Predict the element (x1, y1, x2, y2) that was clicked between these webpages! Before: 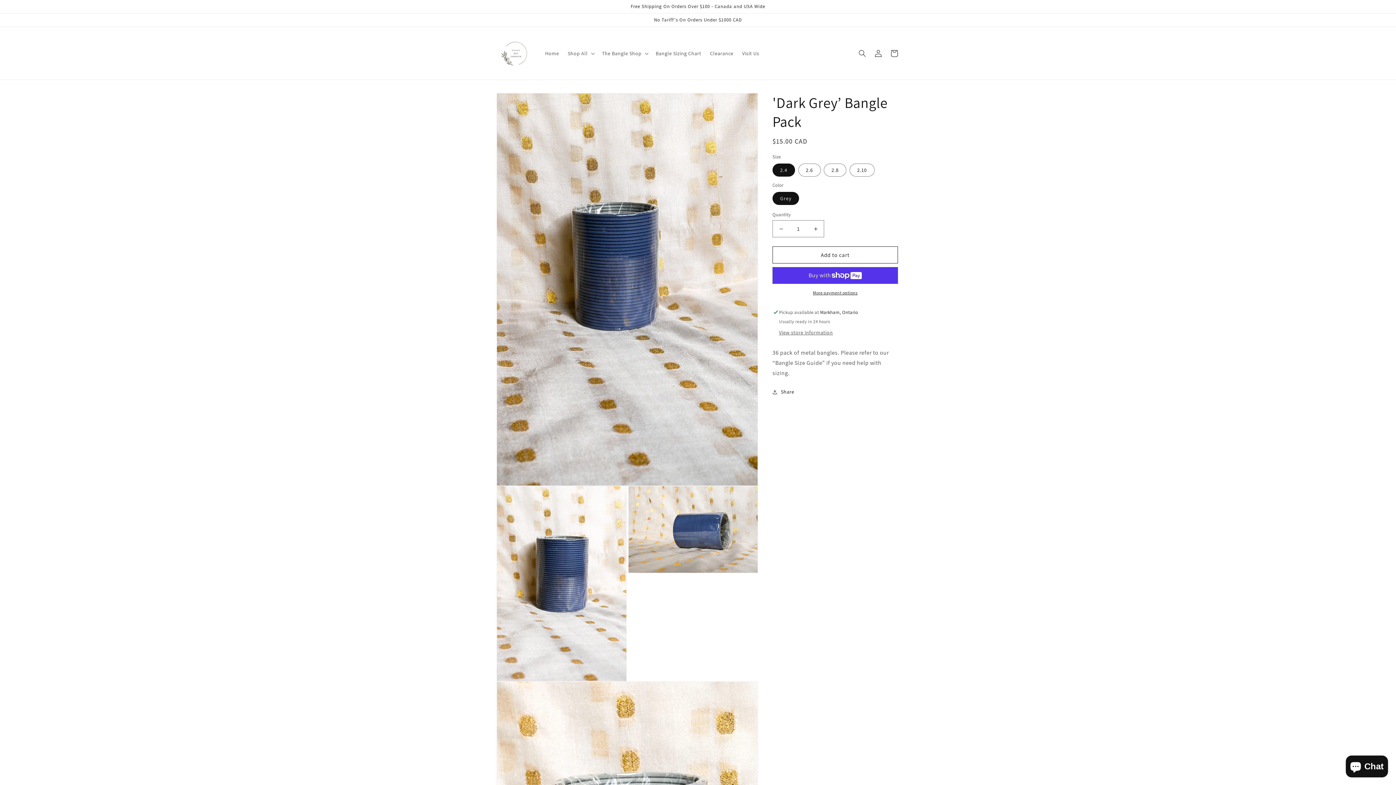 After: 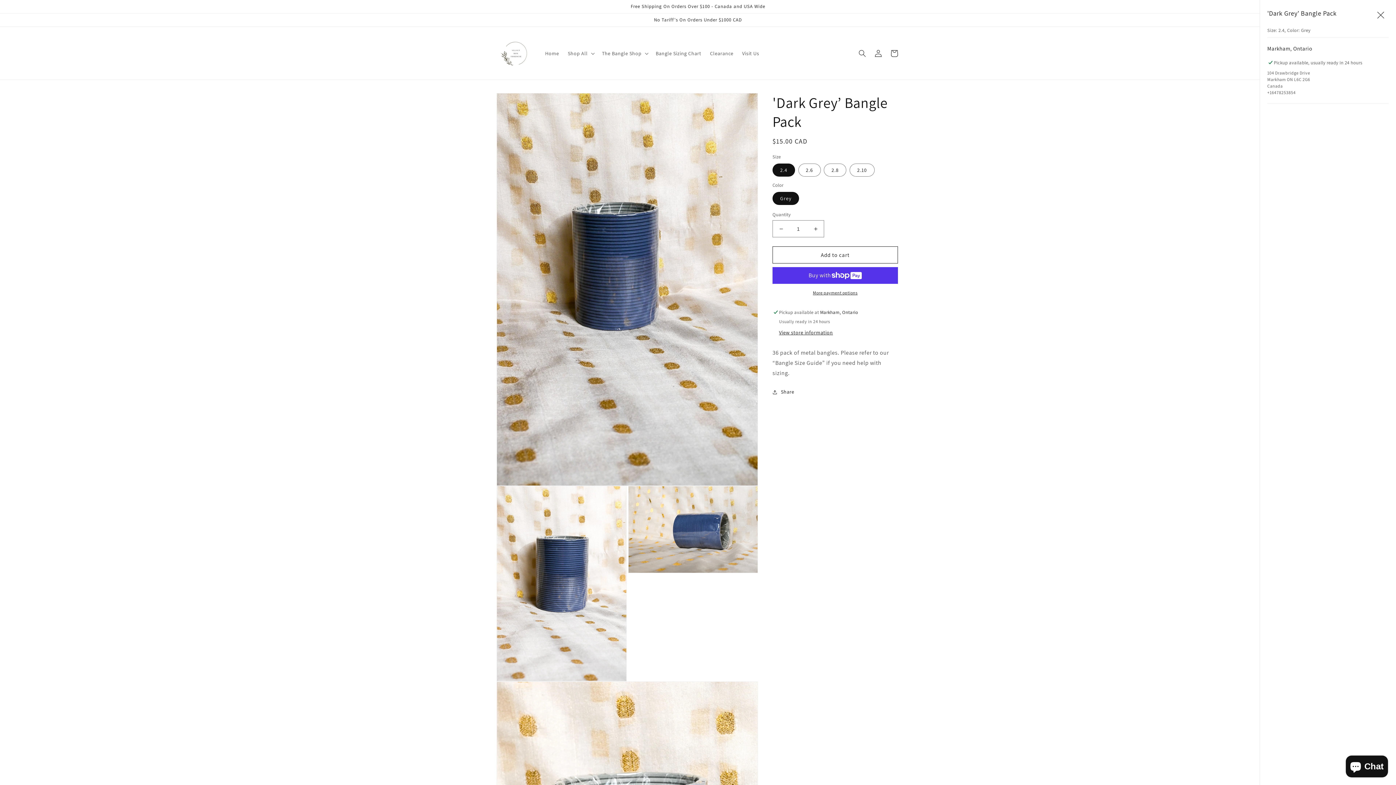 Action: label: View store information bbox: (779, 329, 833, 336)